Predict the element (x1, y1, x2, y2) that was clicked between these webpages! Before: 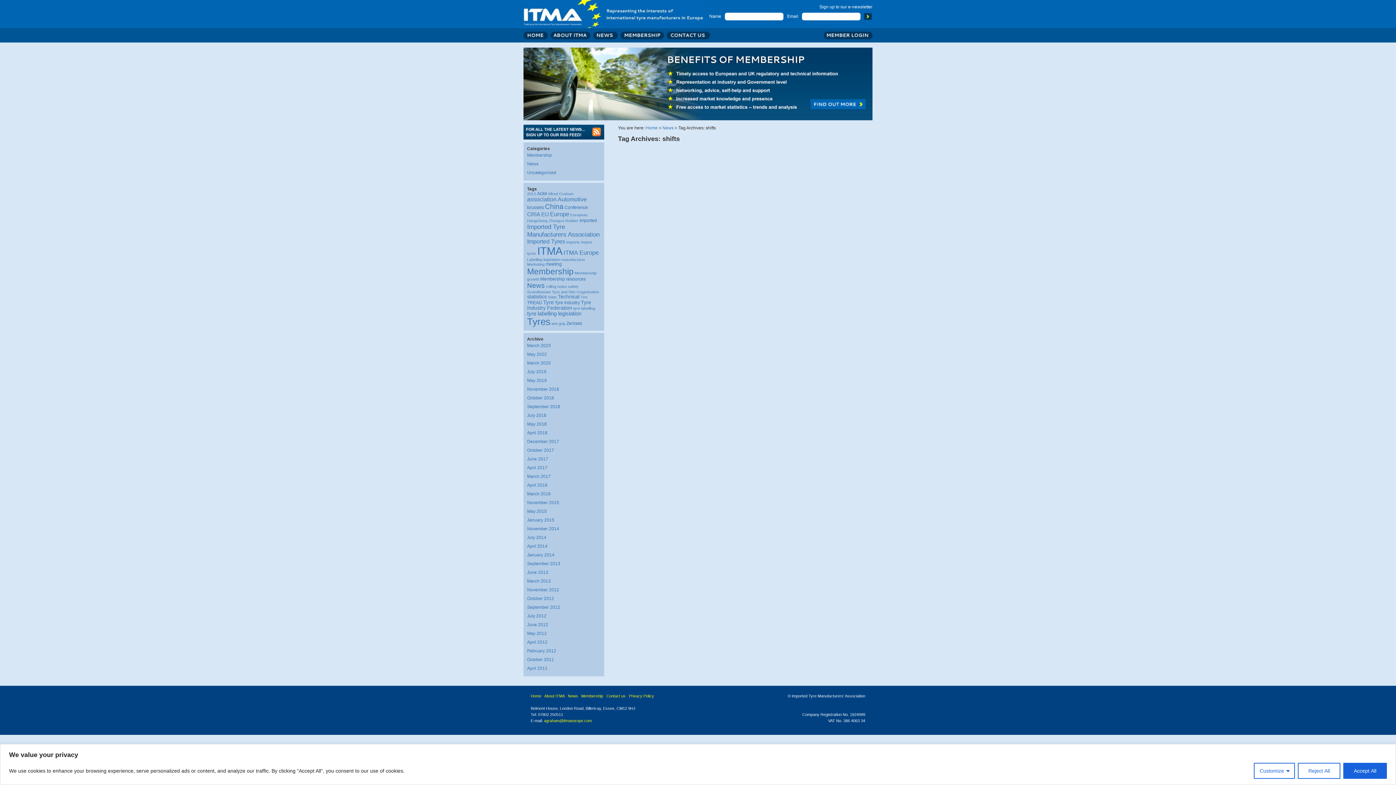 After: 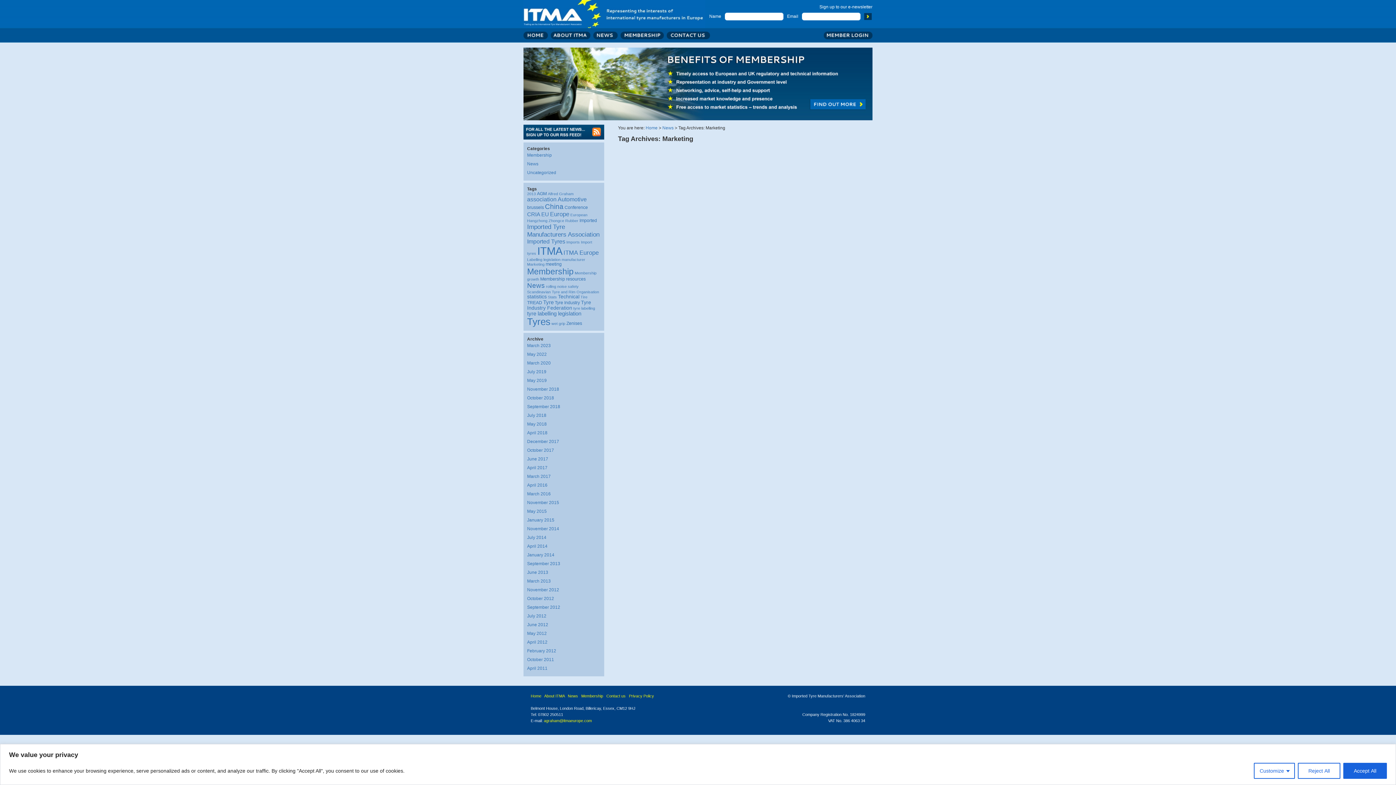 Action: label: Marketing (2 items) bbox: (527, 262, 544, 266)